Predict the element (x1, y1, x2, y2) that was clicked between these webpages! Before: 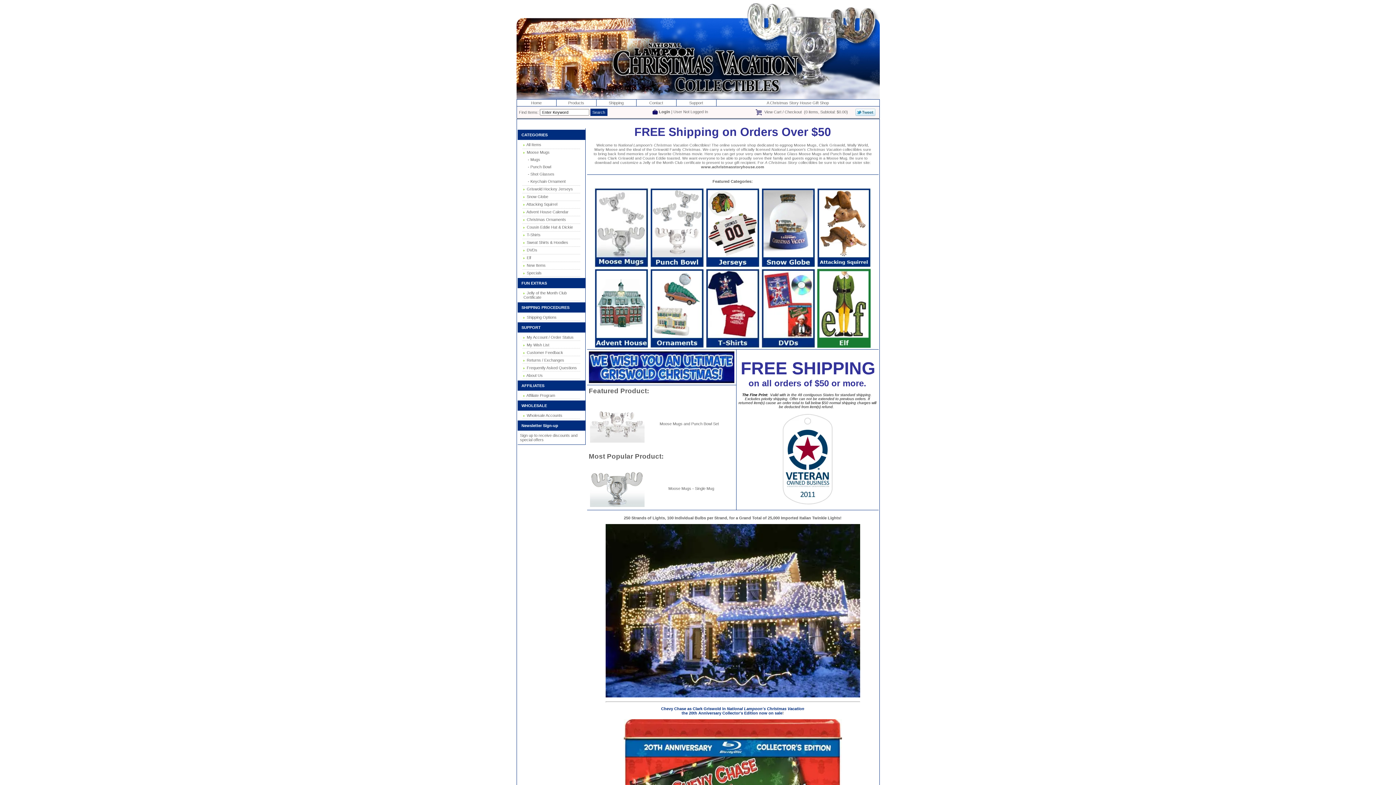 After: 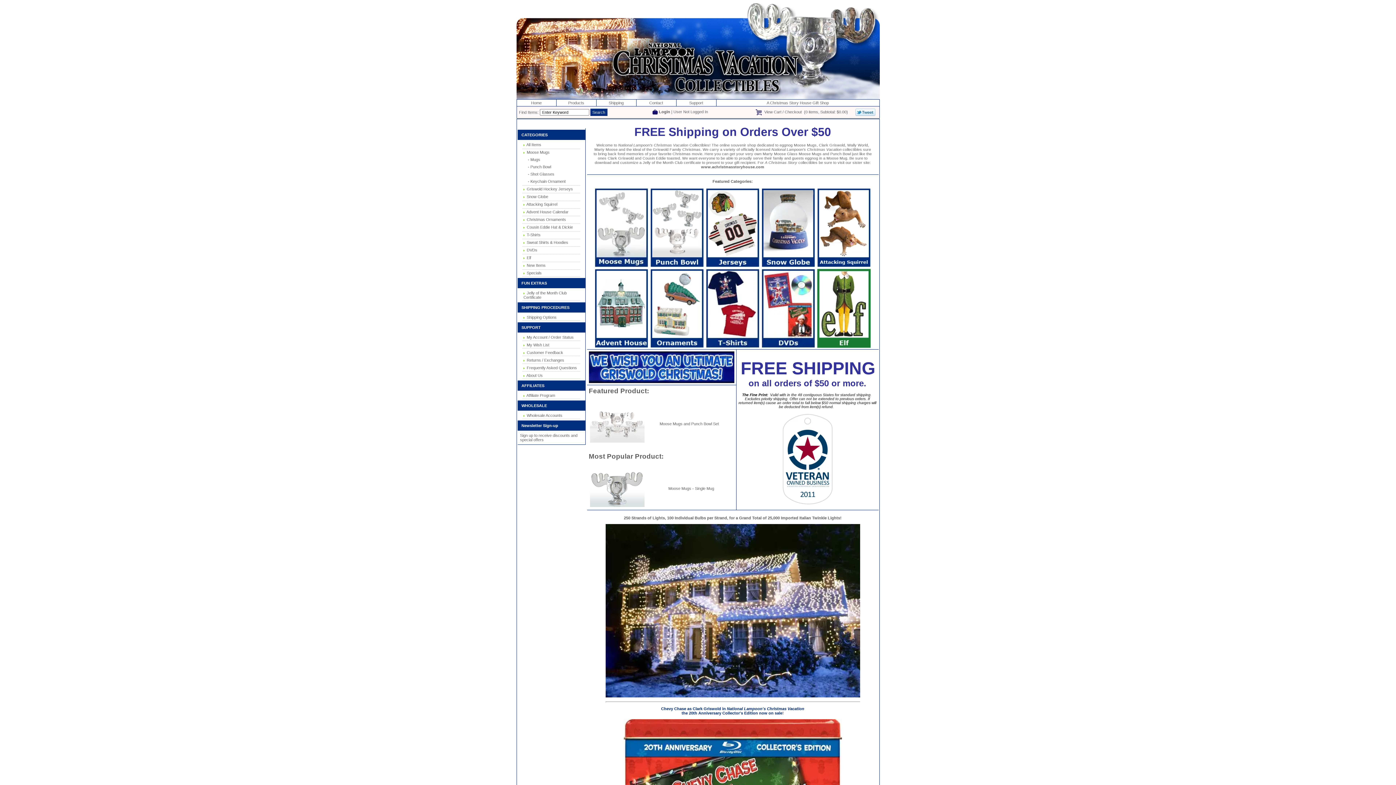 Action: bbox: (588, 379, 734, 384)